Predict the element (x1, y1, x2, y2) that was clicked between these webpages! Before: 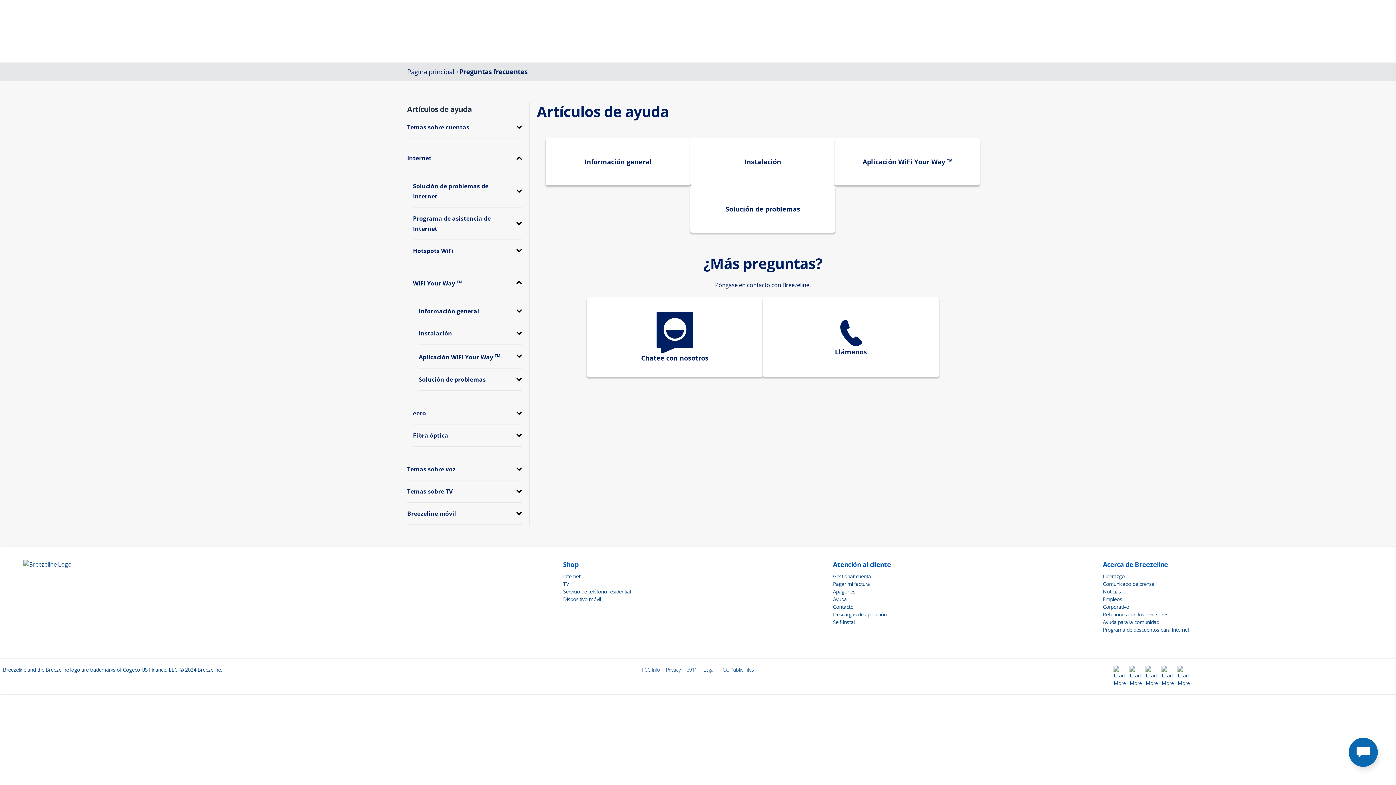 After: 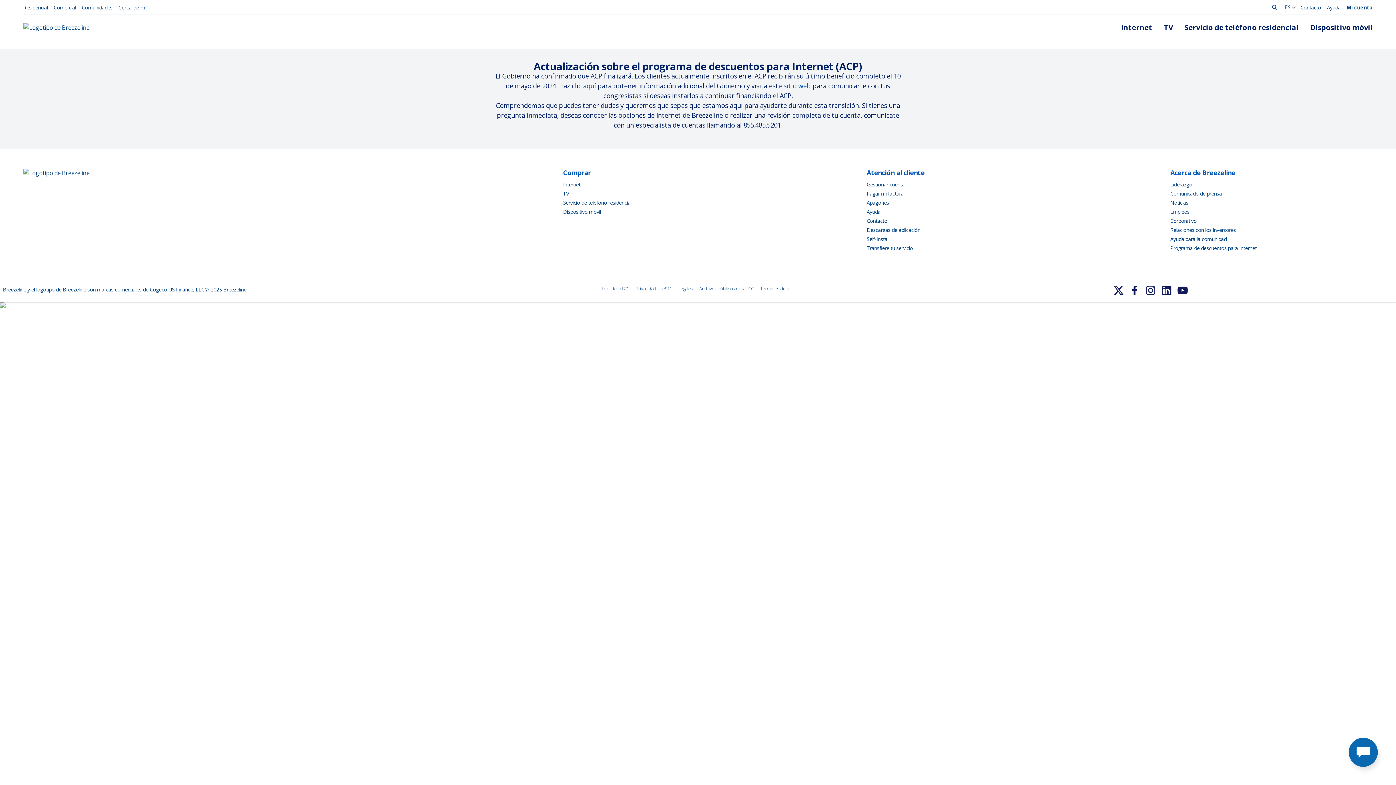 Action: bbox: (1103, 500, 1189, 507) label: Programa de descuentos para Internet